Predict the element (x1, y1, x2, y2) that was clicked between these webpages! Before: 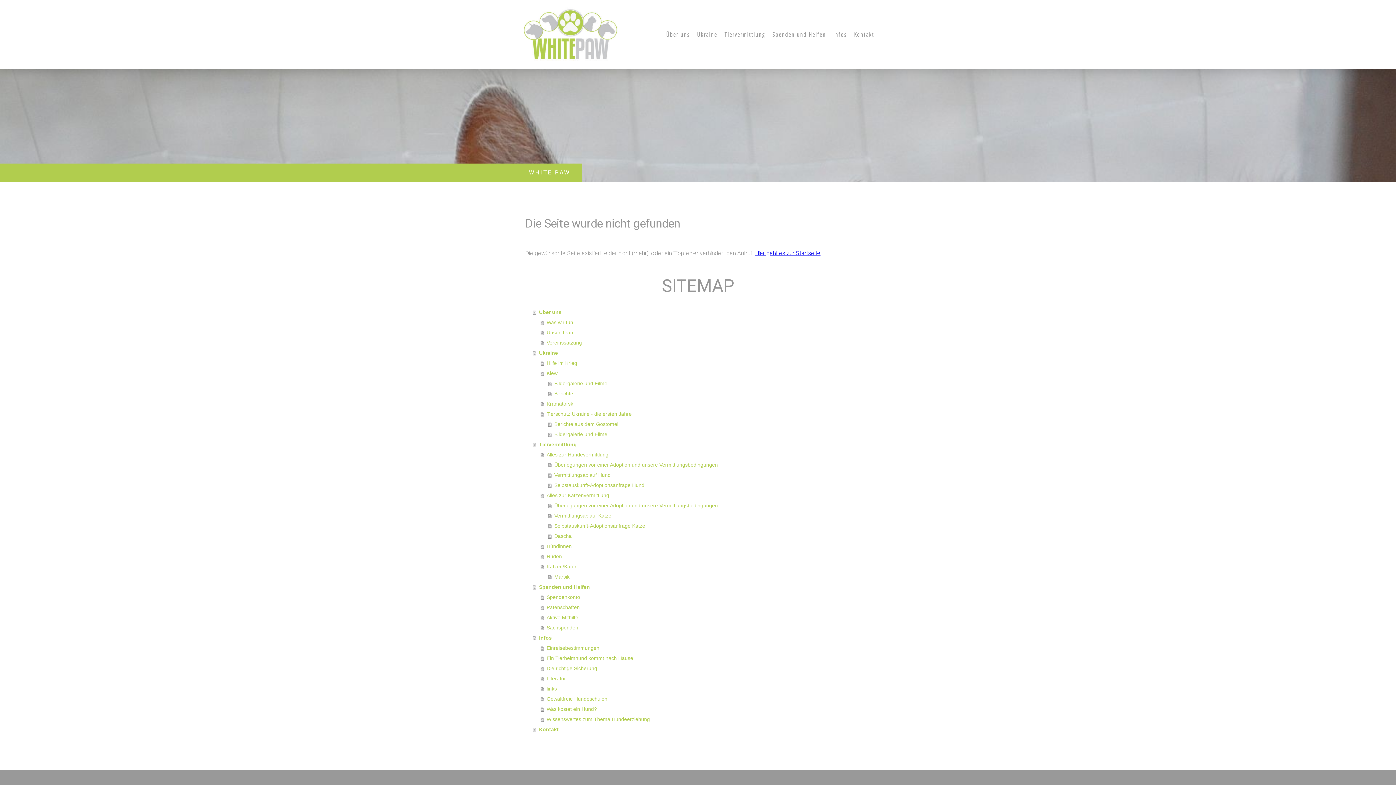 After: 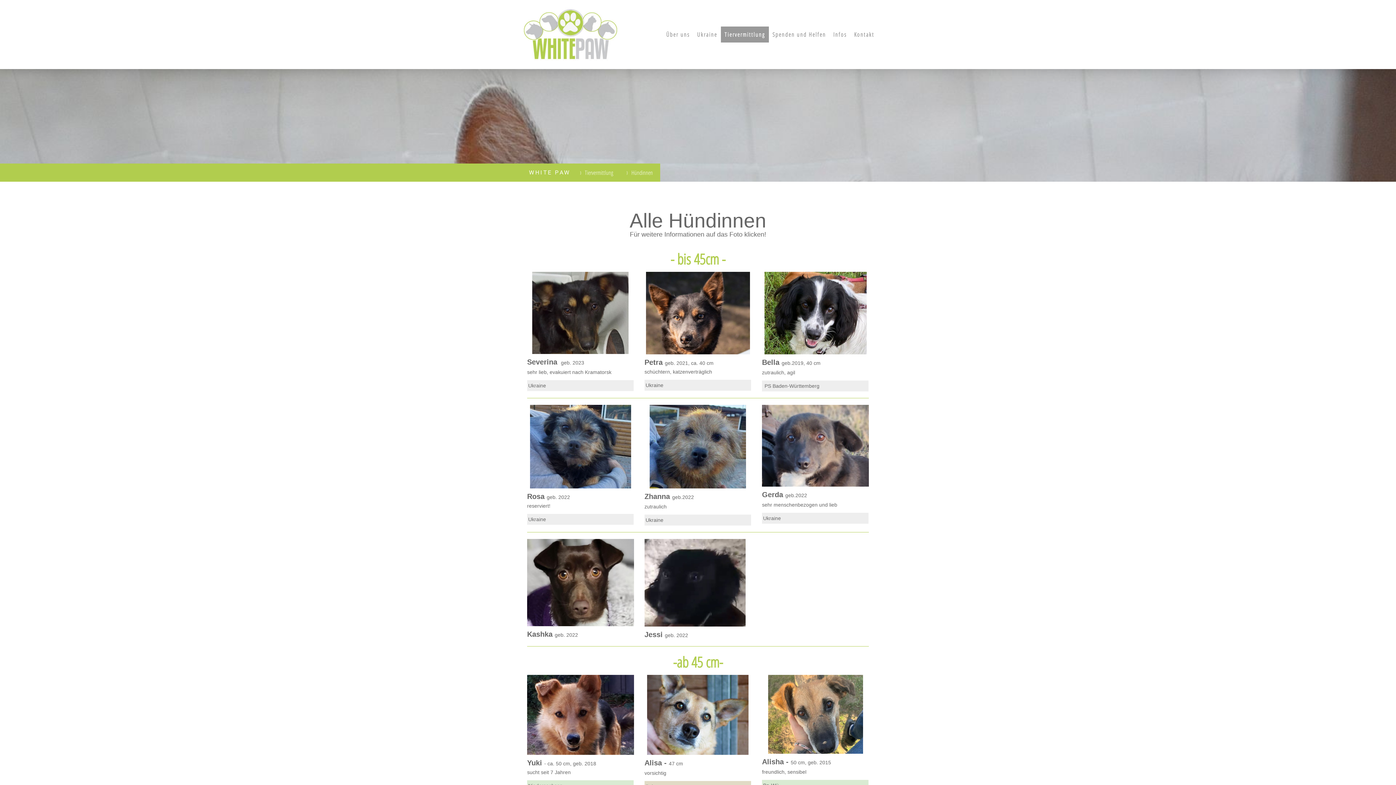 Action: label: Hündinnen bbox: (540, 541, 870, 551)